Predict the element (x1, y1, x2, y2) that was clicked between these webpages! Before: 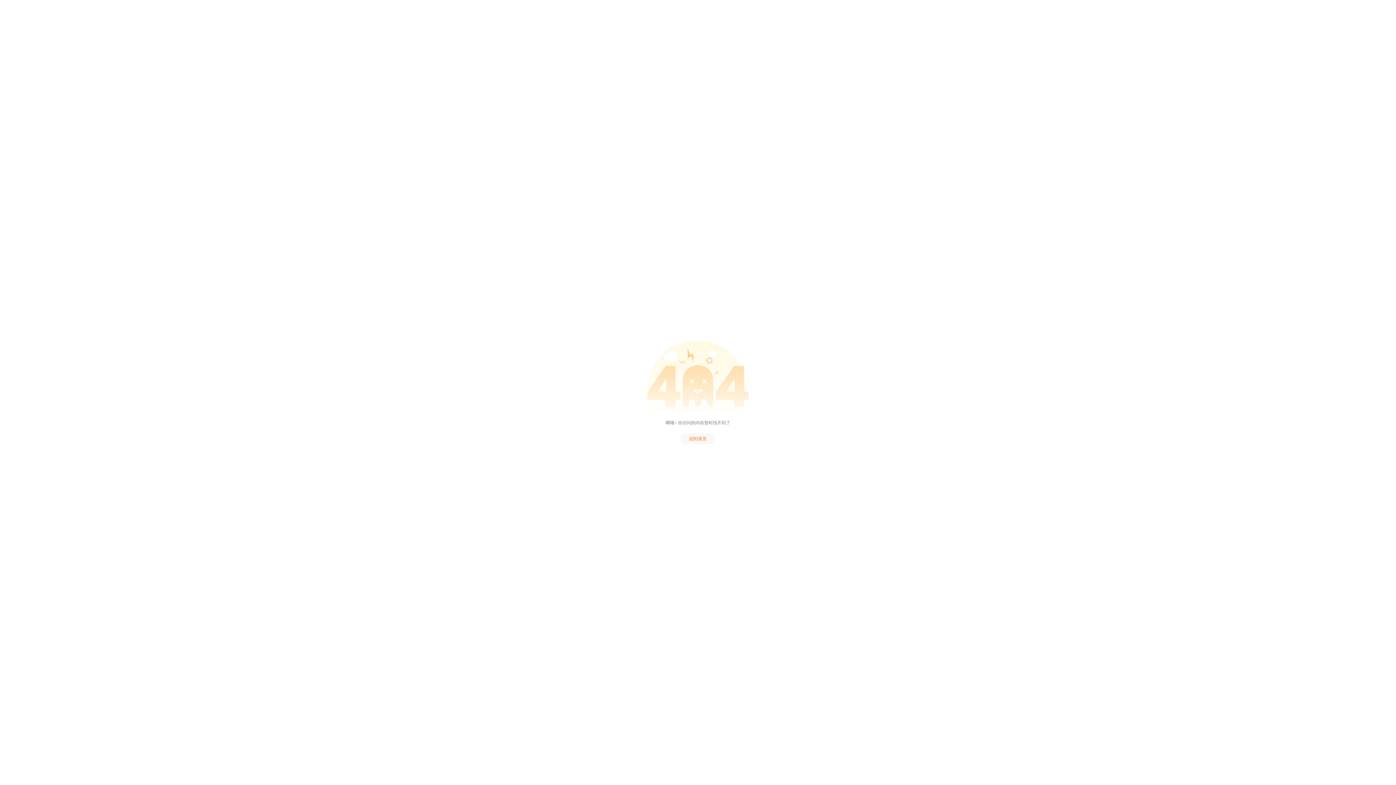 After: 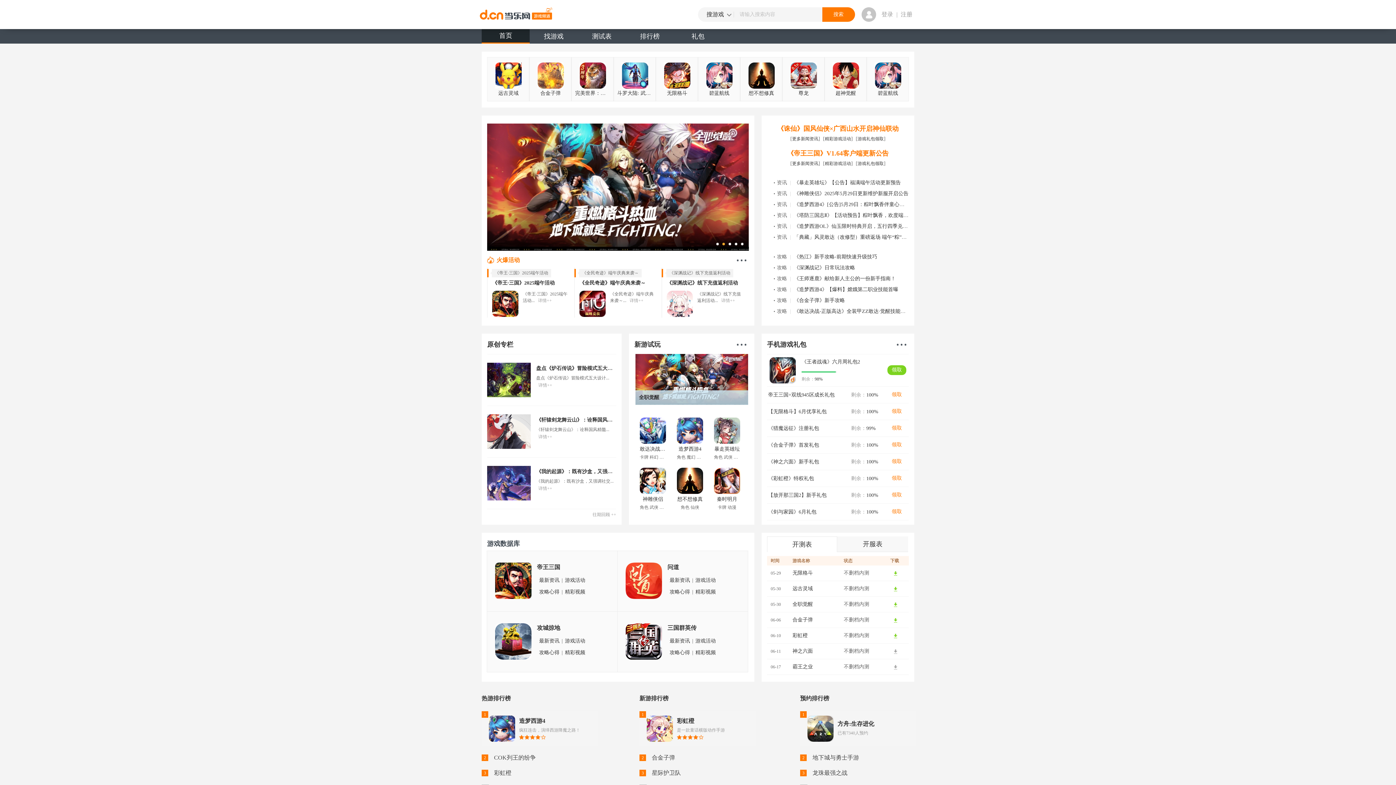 Action: label: 回到首页 bbox: (680, 433, 715, 444)